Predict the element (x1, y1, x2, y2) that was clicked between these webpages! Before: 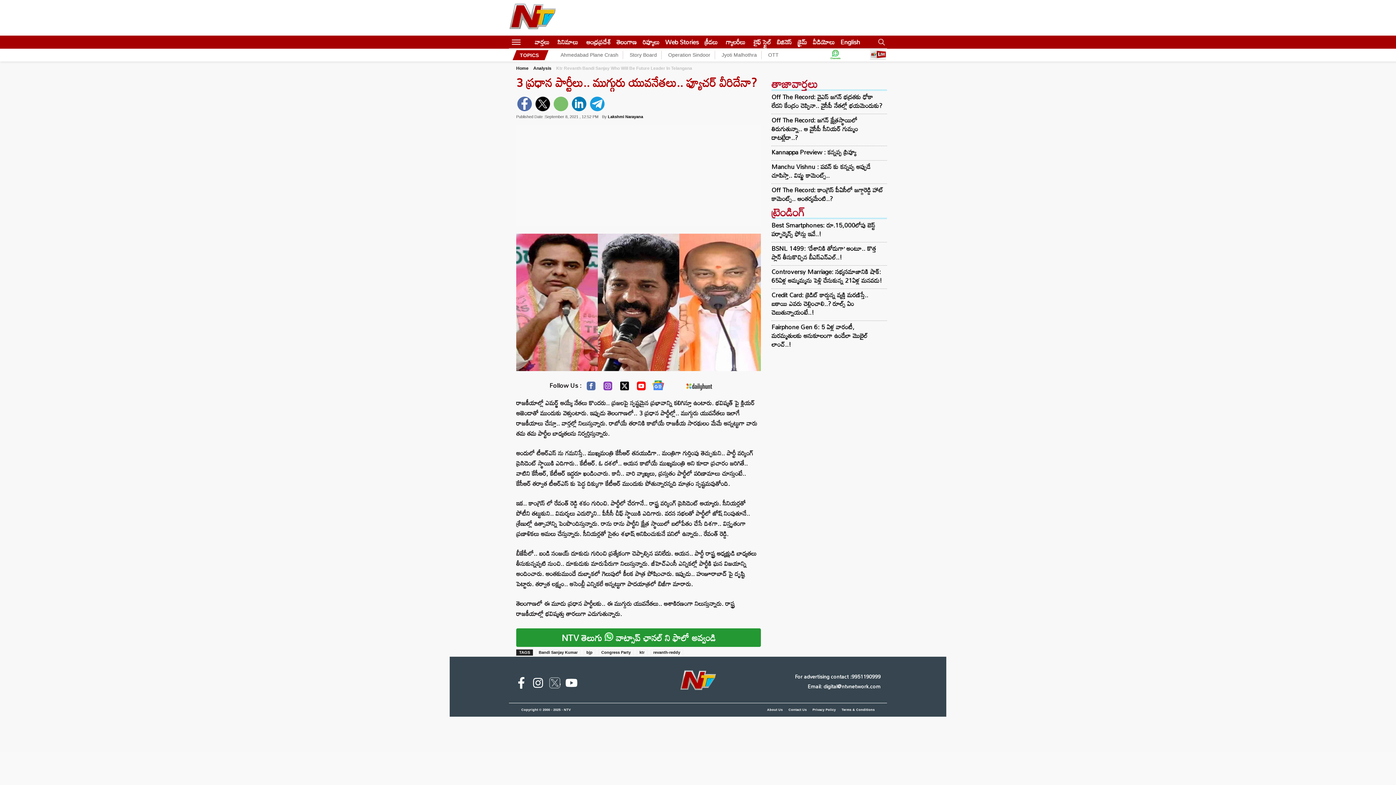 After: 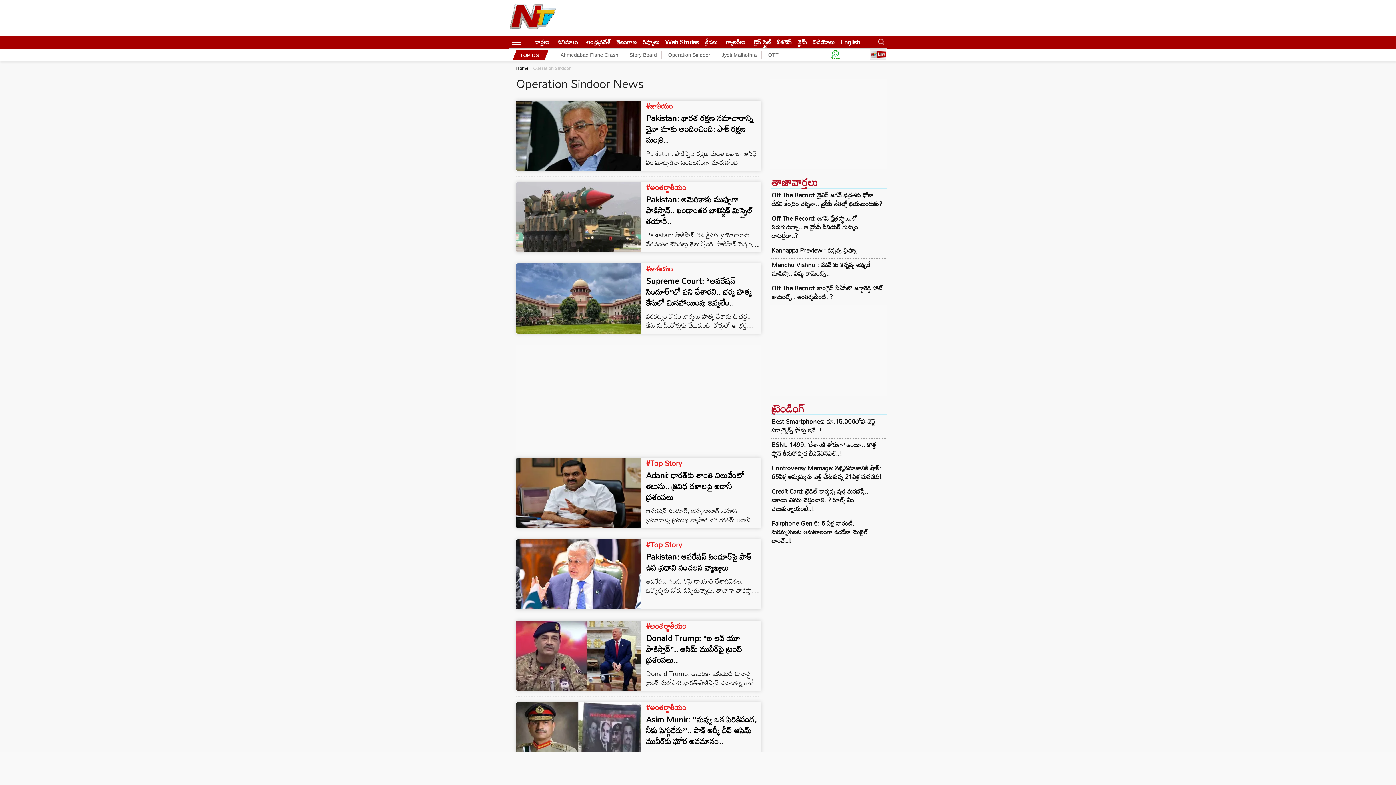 Action: label: Operation Sindoor bbox: (666, 50, 715, 59)